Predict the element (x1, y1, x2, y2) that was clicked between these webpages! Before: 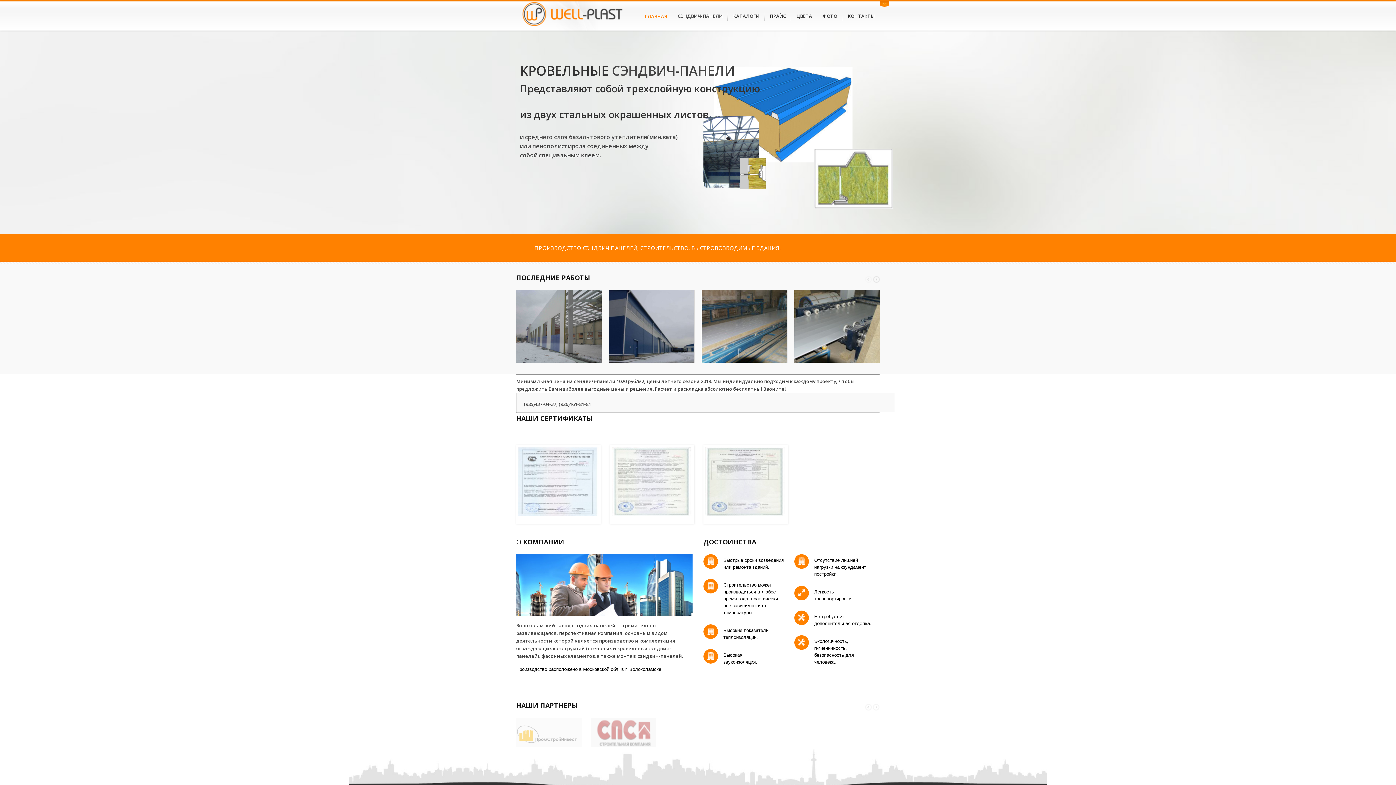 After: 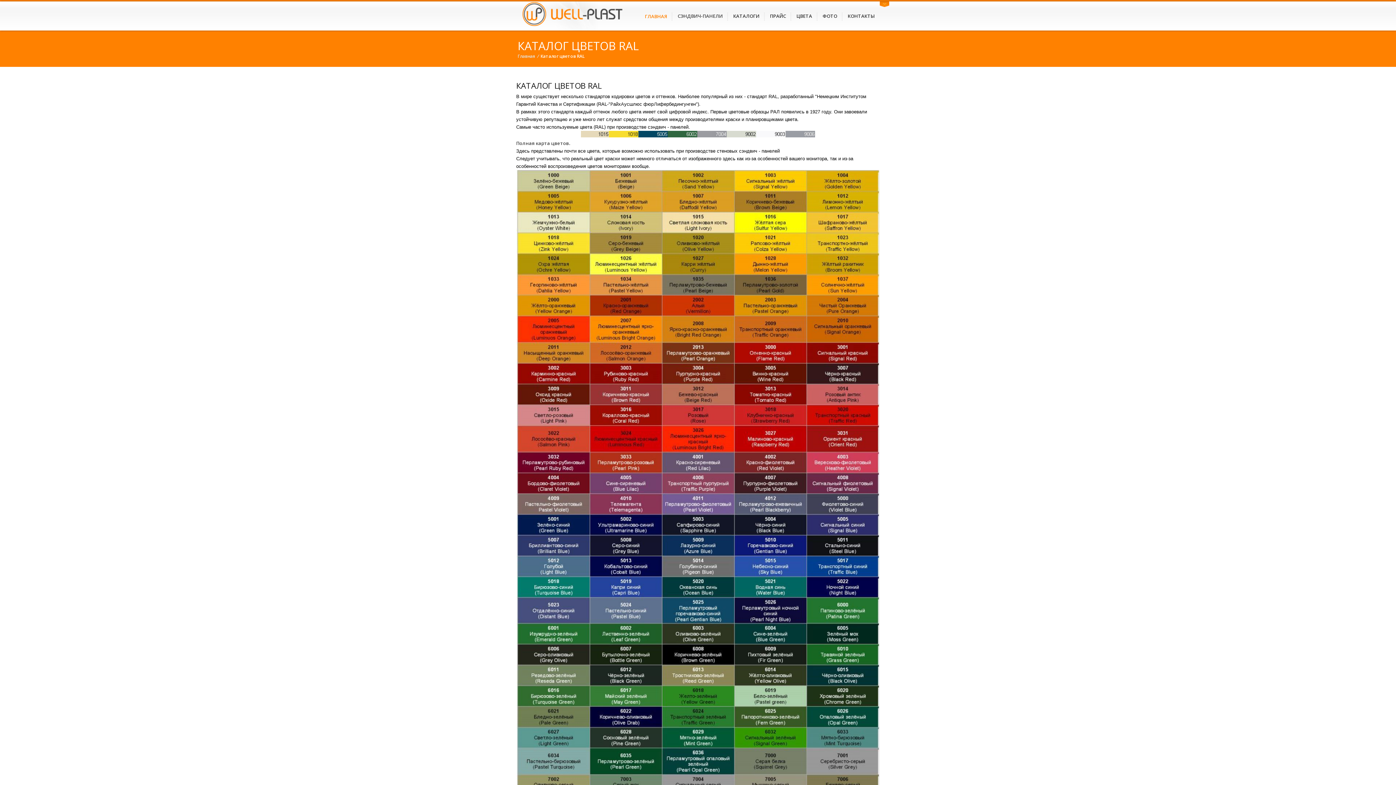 Action: label: ЦВЕТА bbox: (791, 1, 817, 30)